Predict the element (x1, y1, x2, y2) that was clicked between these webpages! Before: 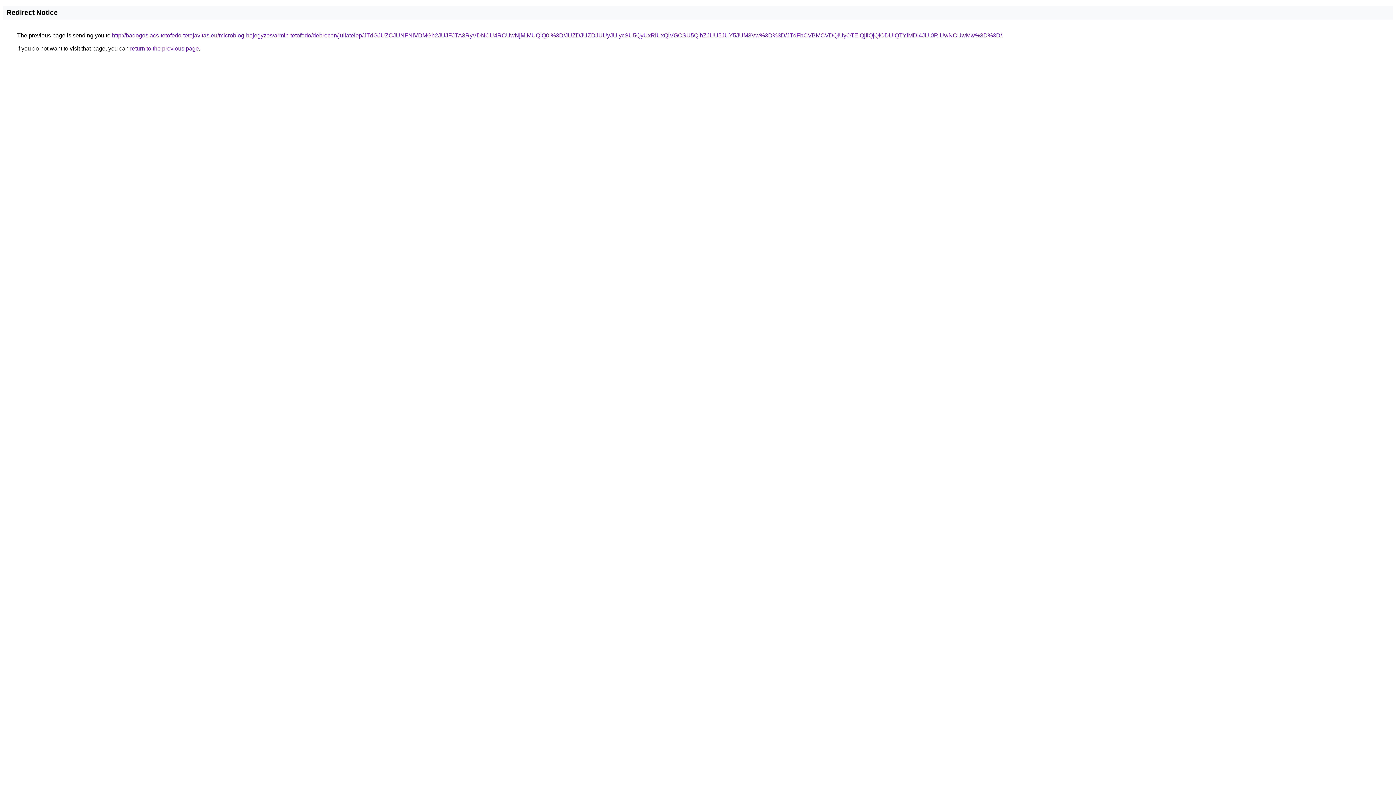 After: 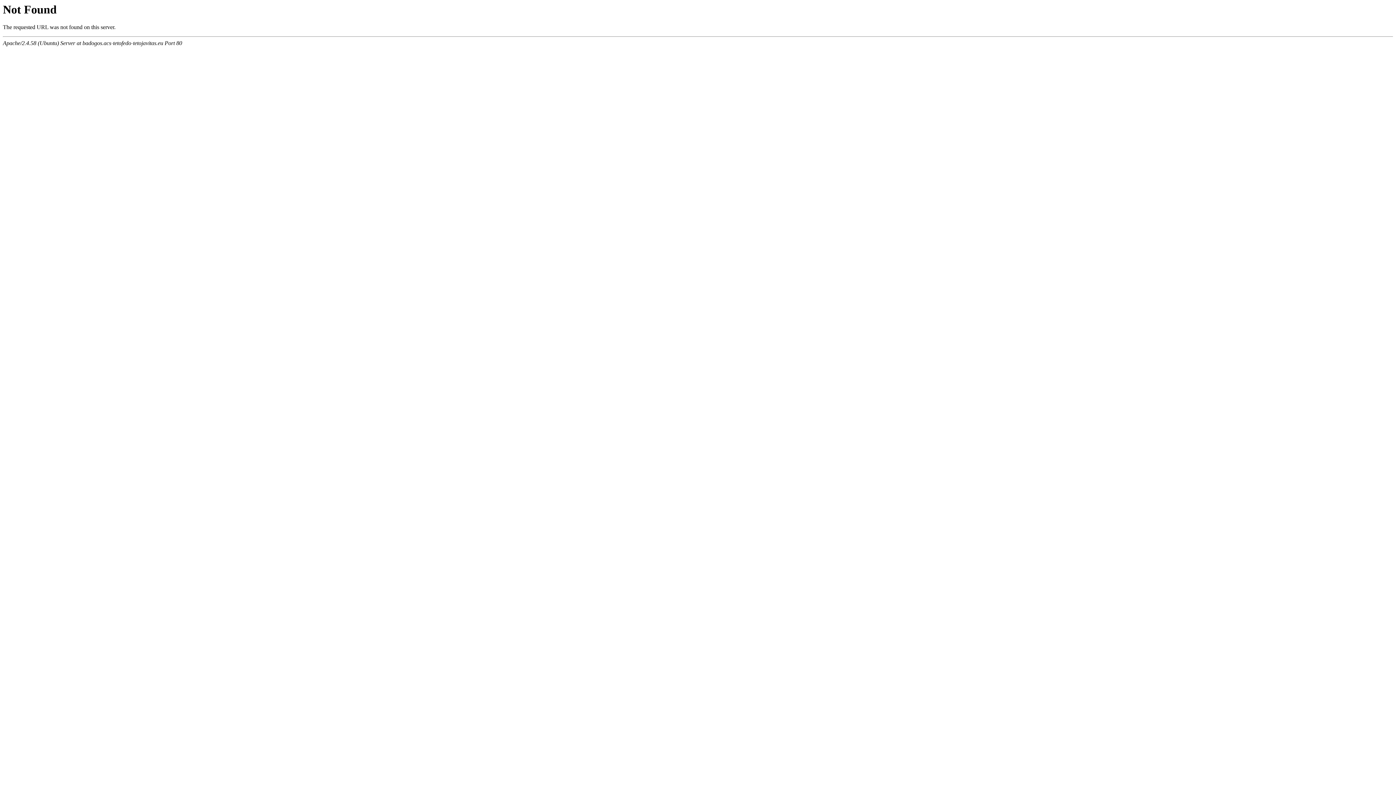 Action: bbox: (112, 32, 1002, 38) label: http://badogos.acs-tetofedo-tetojavitas.eu/microblog-bejegyzes/armin-tetofedo/debrecen/juliatelep/JTdGJUZCJUNFNiVDMGh2JUJFJTA3RyVDNCU4RCUwNjMlMUQlQ0I%3D/JUZDJUZDJUUyJUIycSU5QyUxRiUxQiVGOSU5QlhZJUU5JUY5JUM3Vw%3D%3D/JTdFbCVBMCVDQiUyOTElQjIlQjQlODUlQTYlMDl4JUI0RiUwNCUwMw%3D%3D/